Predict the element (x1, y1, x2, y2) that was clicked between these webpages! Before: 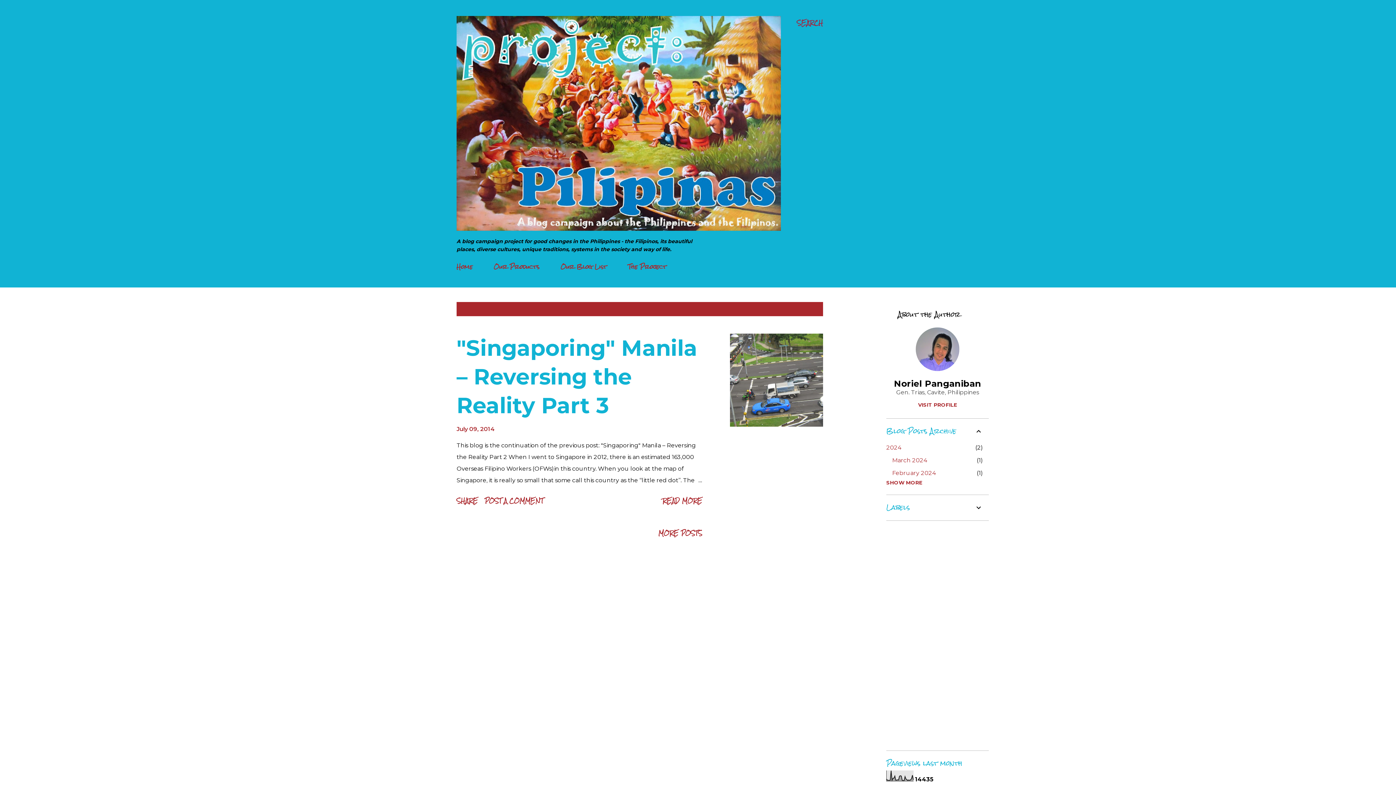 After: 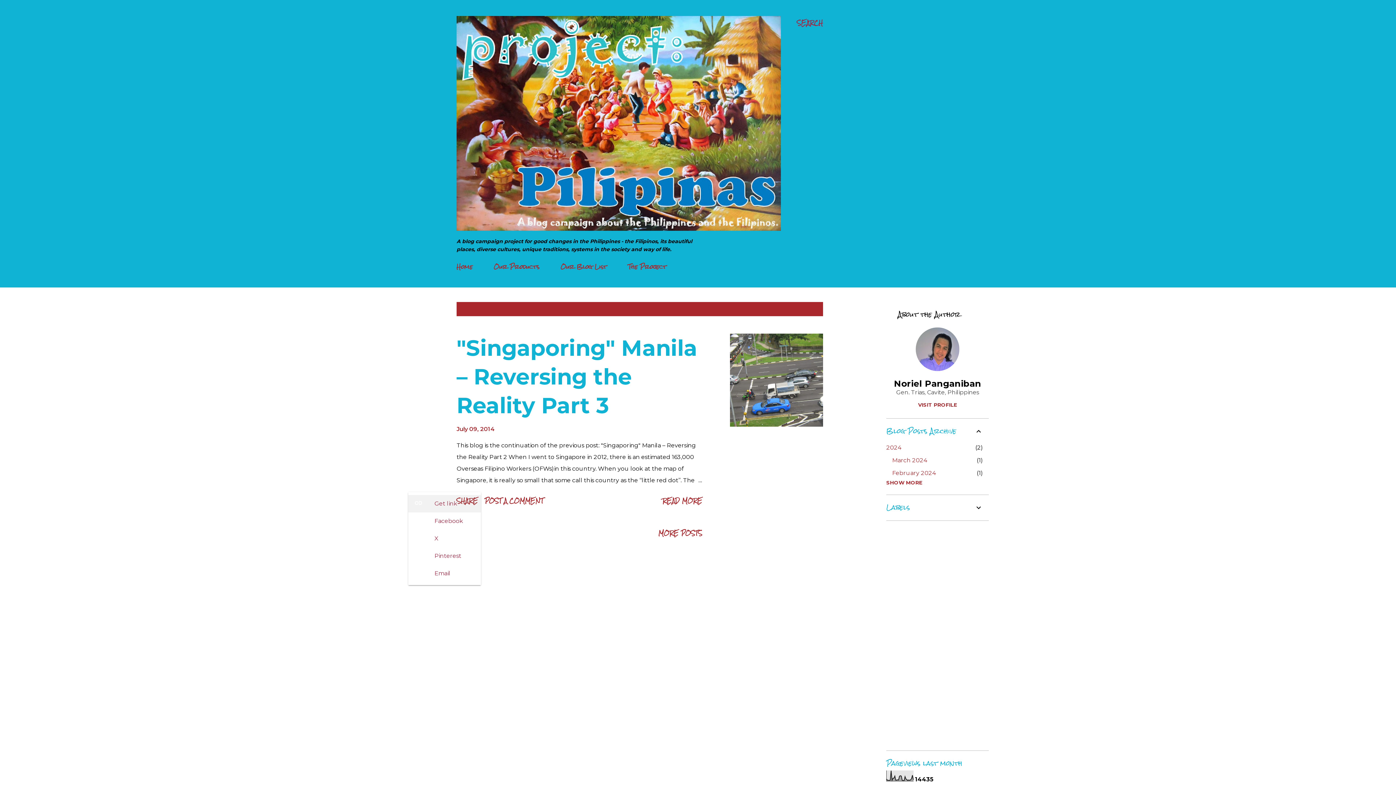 Action: bbox: (453, 492, 481, 510) label: Share